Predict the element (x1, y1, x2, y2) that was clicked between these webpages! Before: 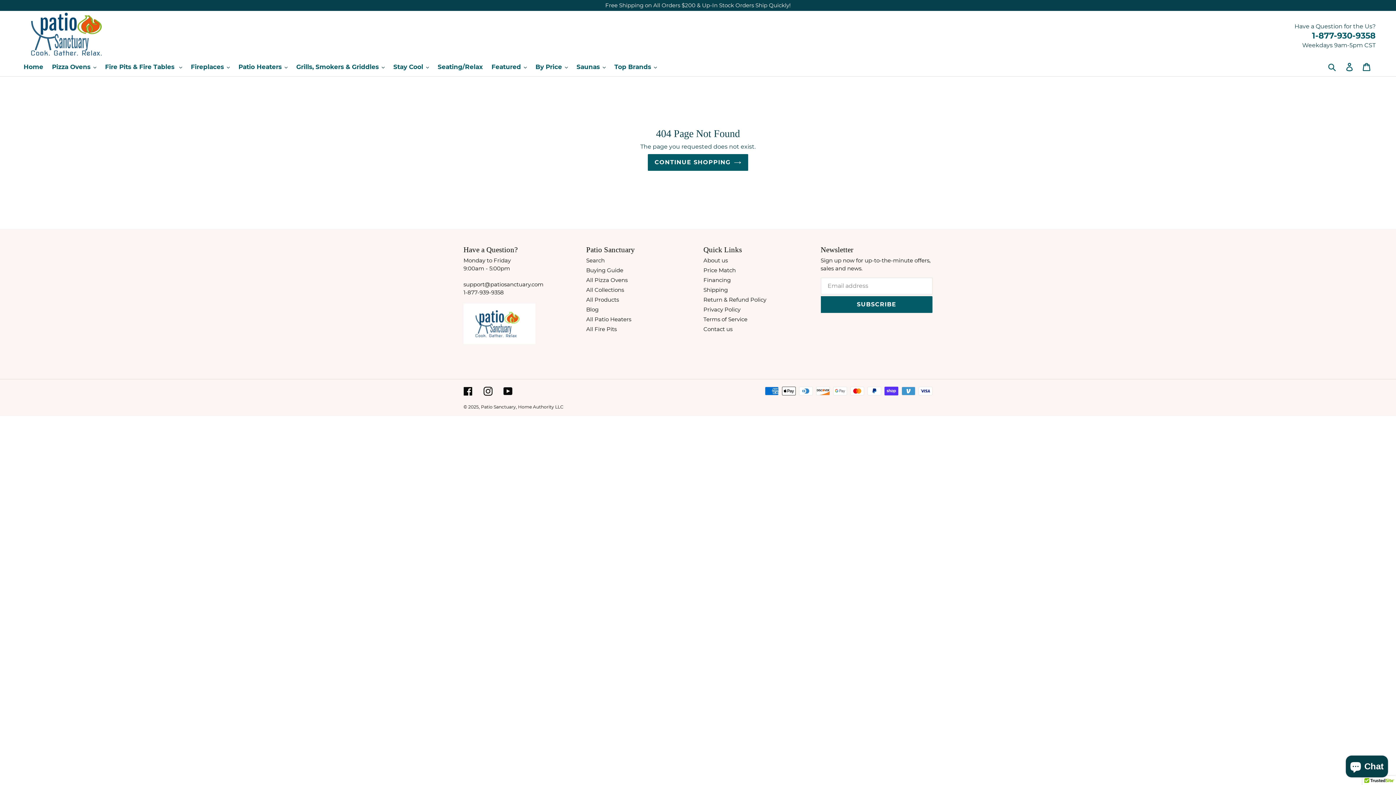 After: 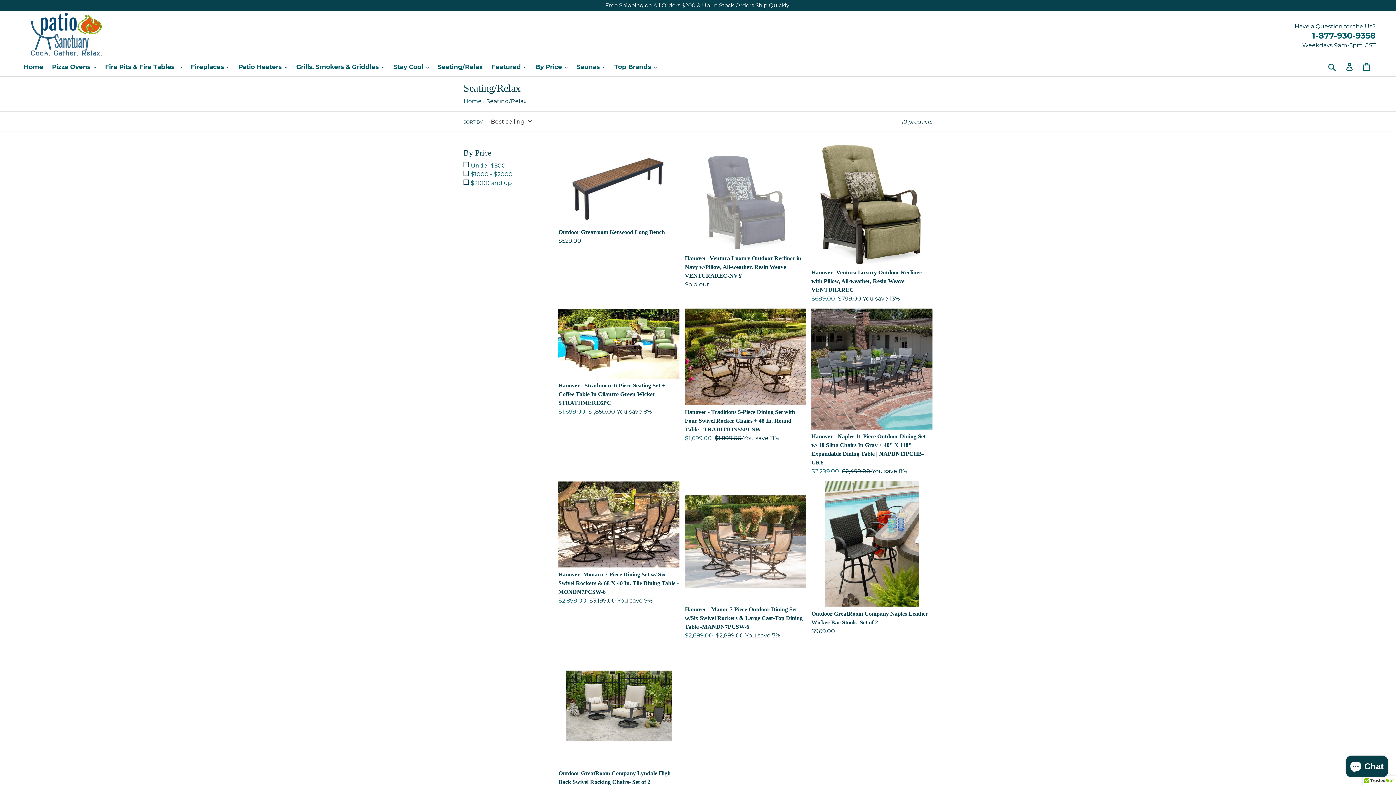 Action: bbox: (434, 61, 486, 72) label: Seating/Relax